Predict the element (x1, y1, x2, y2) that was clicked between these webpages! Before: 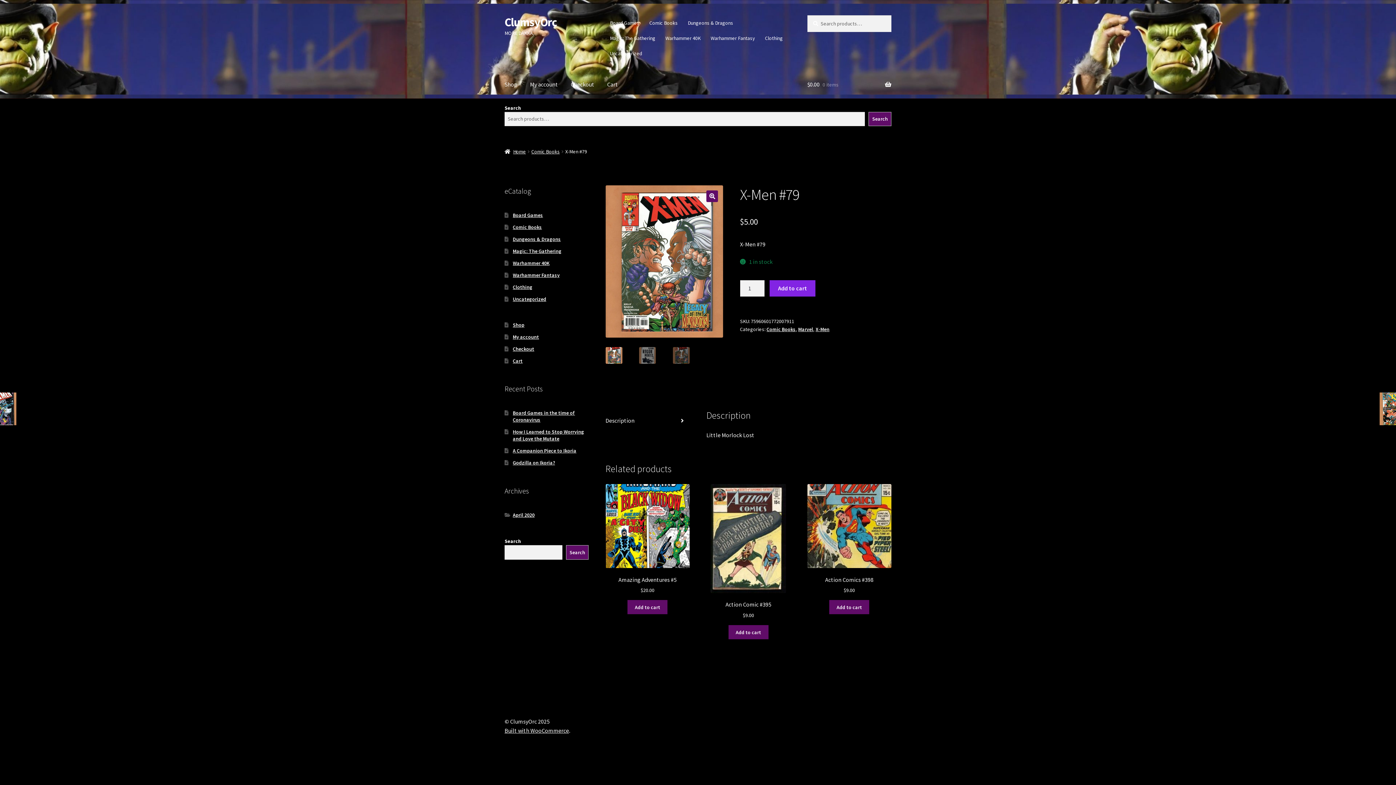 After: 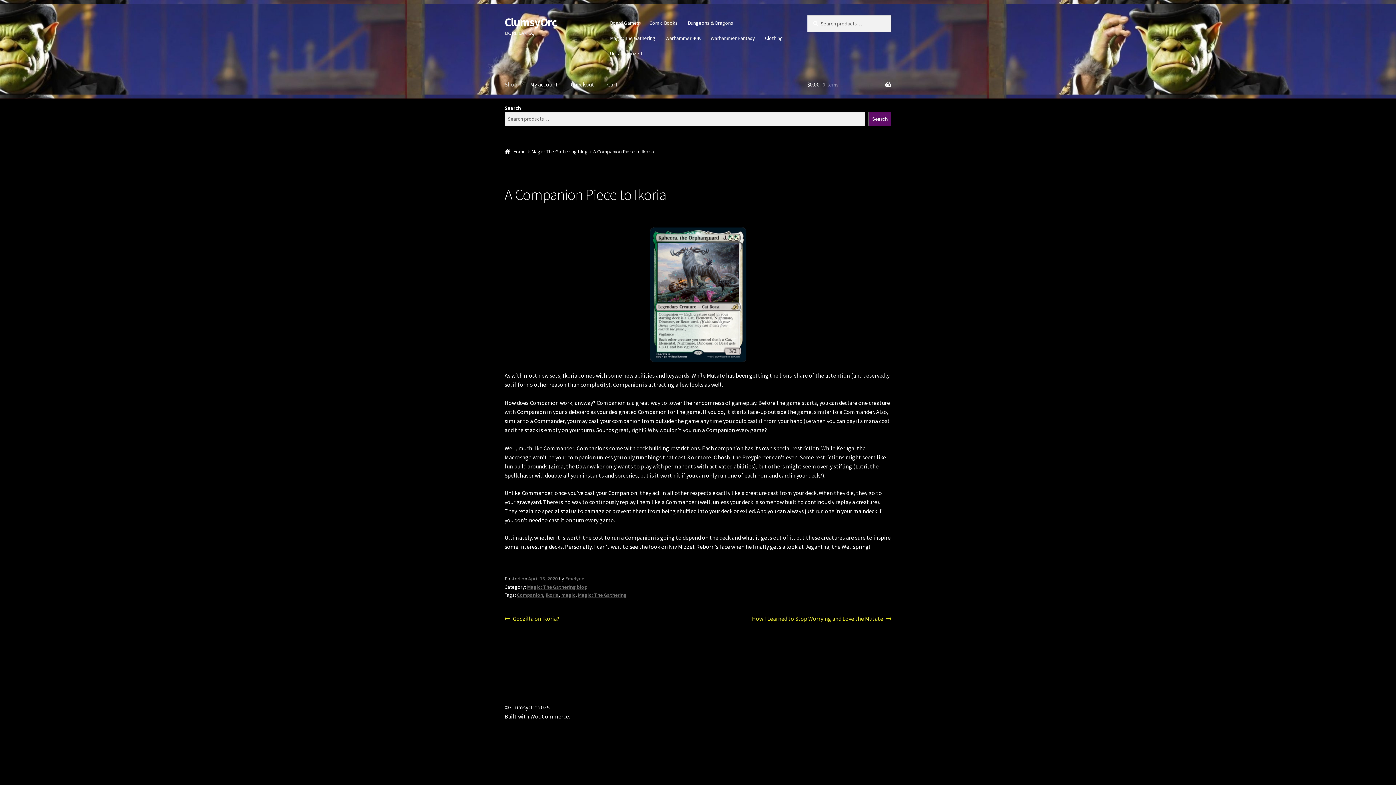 Action: bbox: (512, 447, 576, 454) label: A Companion Piece to Ikoria